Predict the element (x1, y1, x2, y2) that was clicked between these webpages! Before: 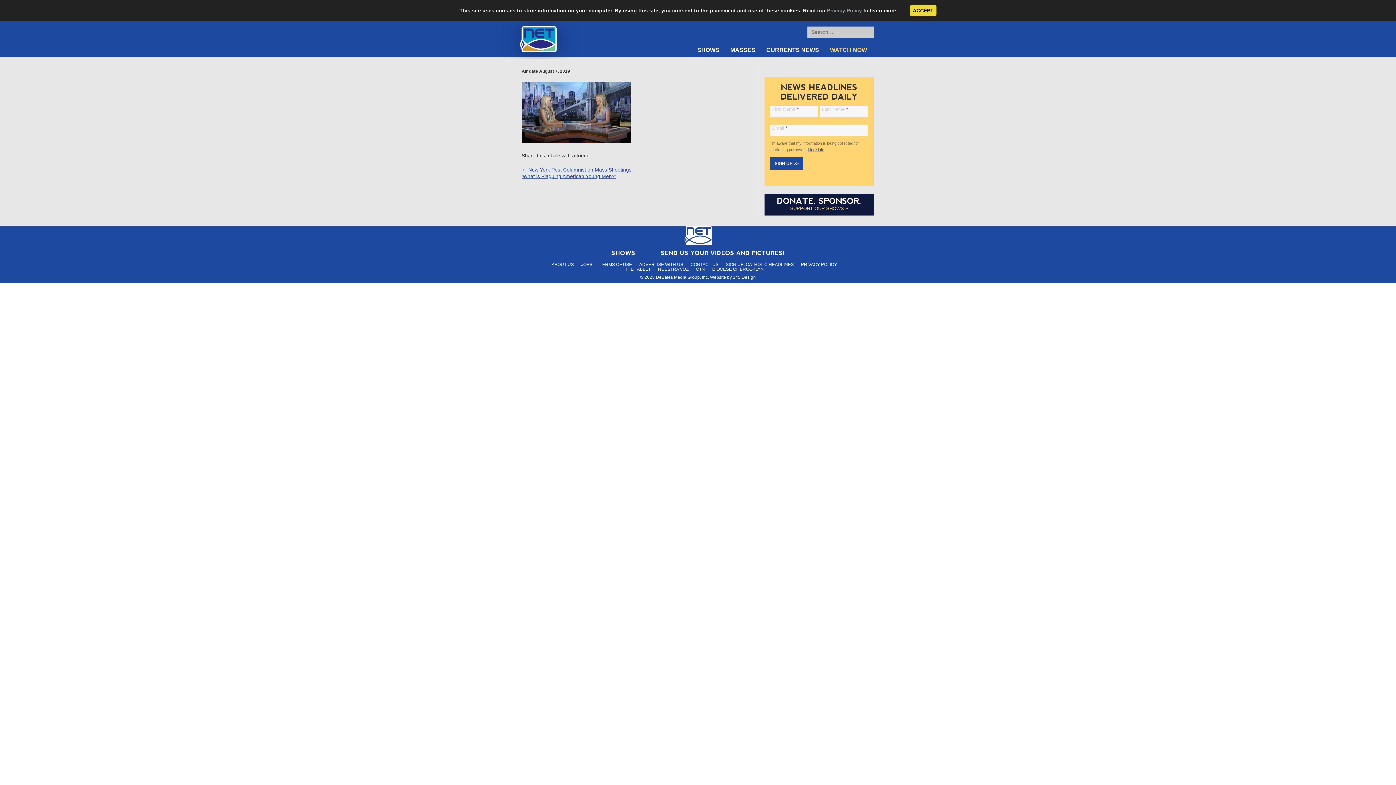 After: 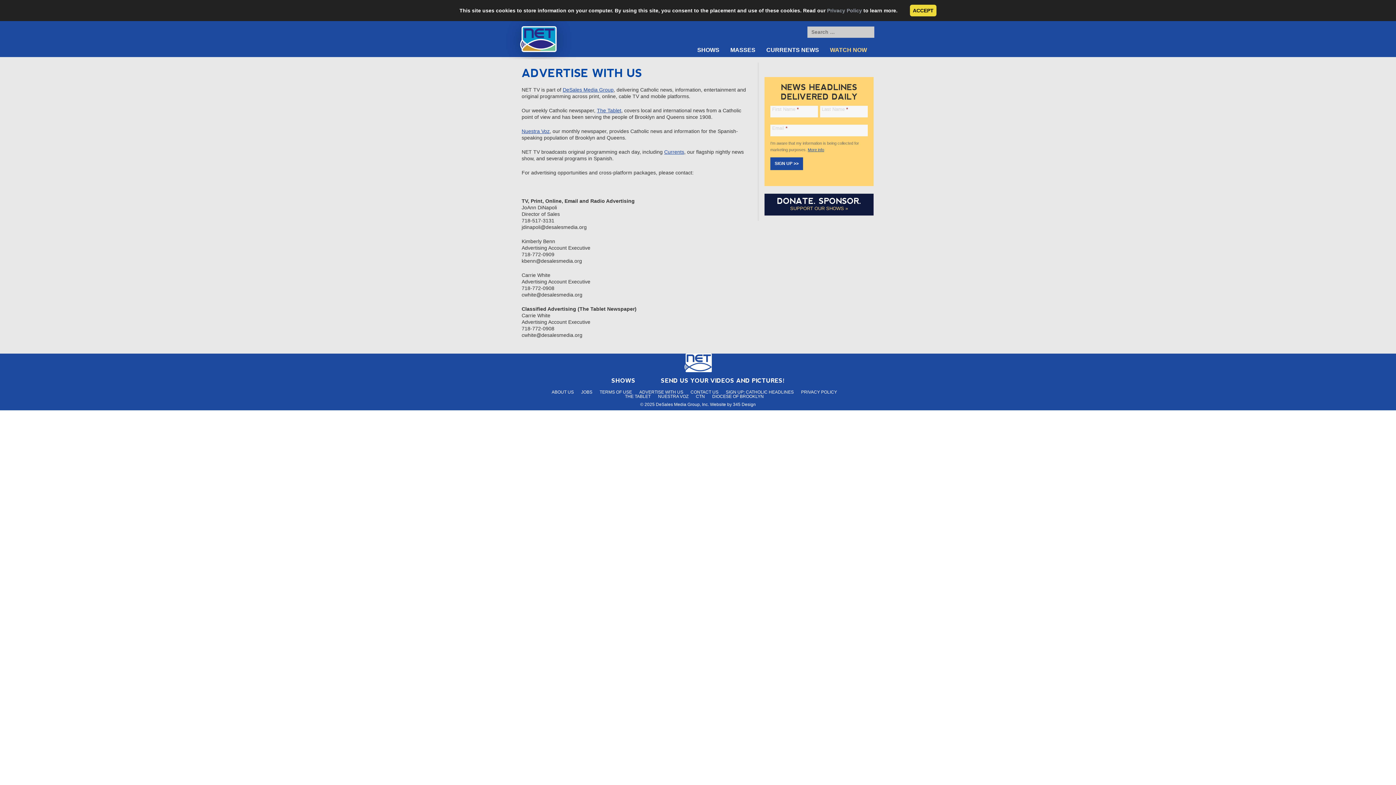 Action: label: ADVERTISE WITH US bbox: (639, 540, 683, 545)